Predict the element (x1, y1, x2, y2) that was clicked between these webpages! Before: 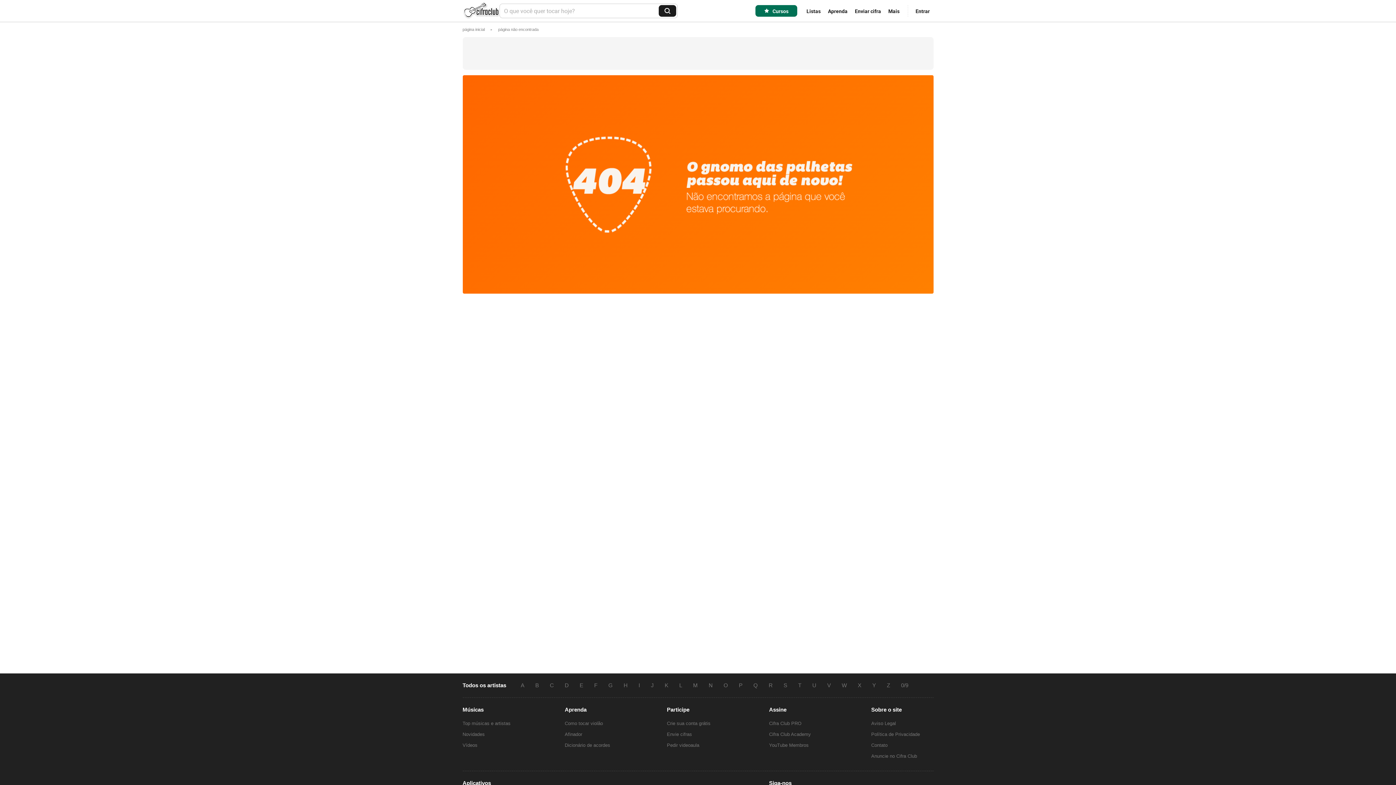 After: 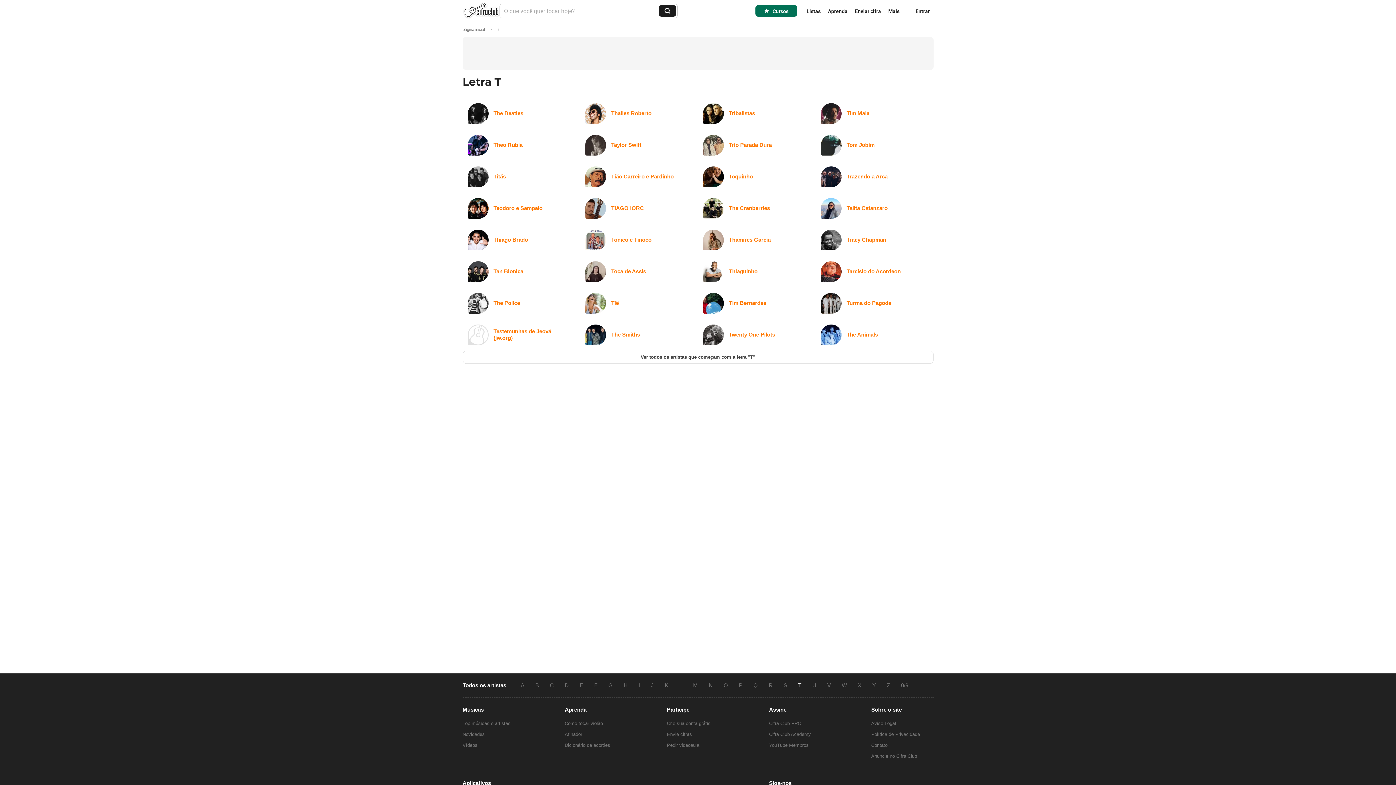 Action: bbox: (792, 682, 807, 688) label: T